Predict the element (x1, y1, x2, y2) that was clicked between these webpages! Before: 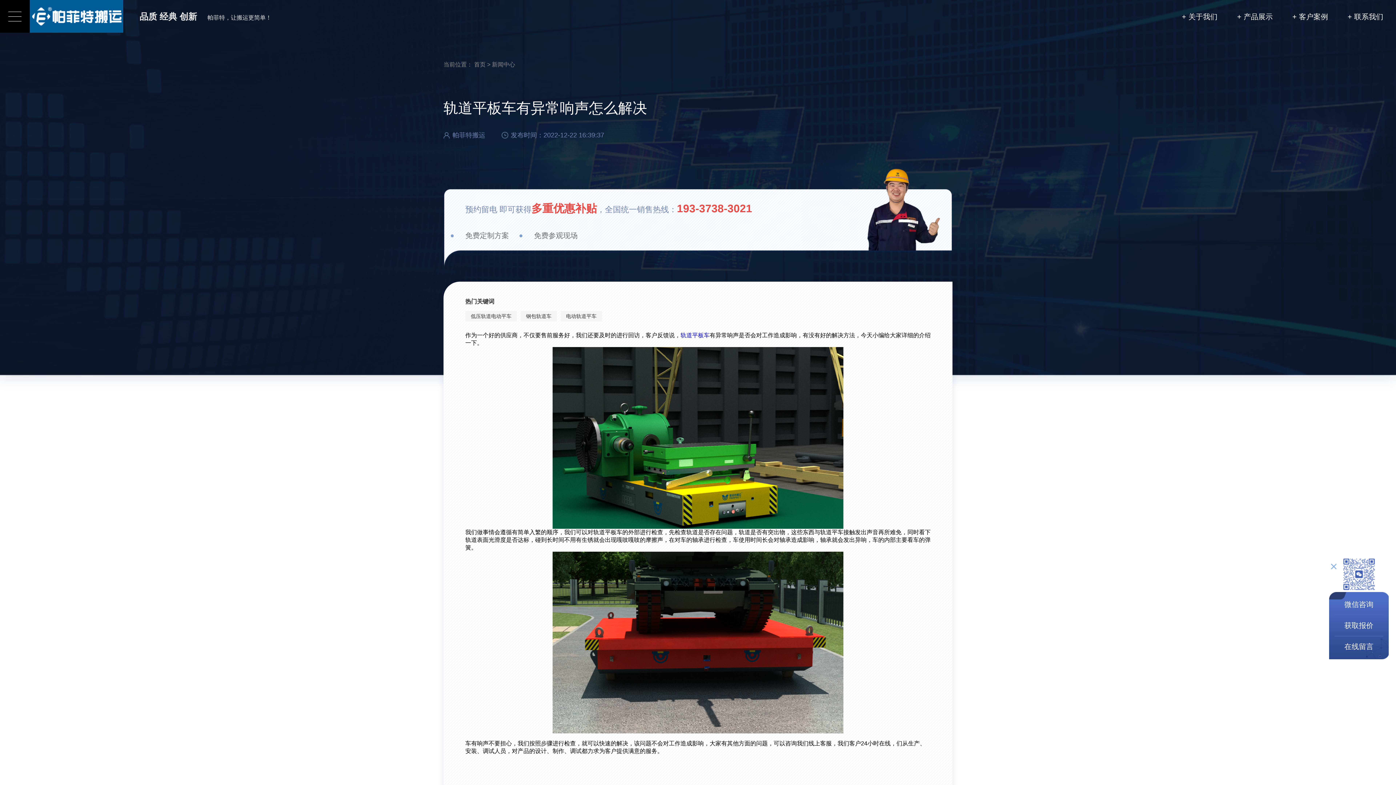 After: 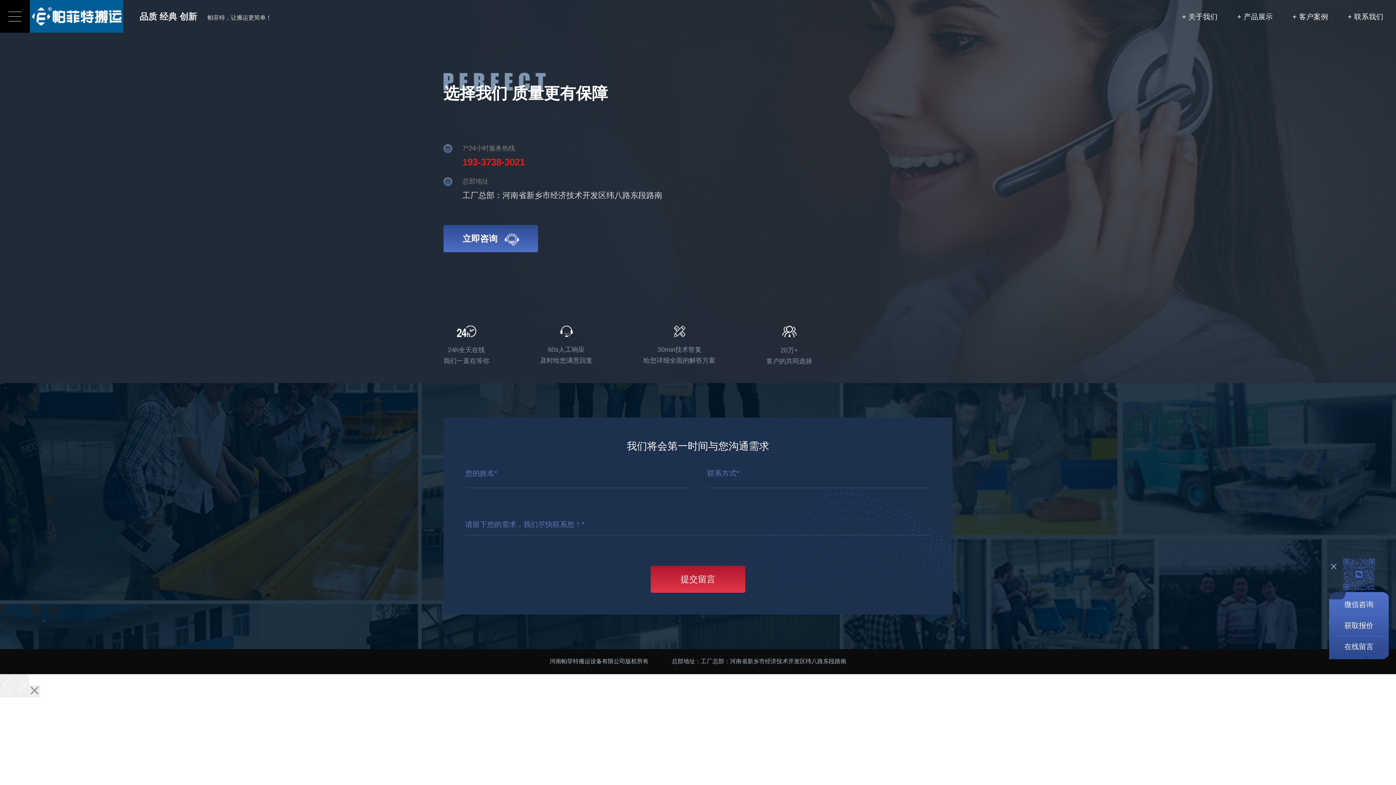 Action: label: + 联系我们 bbox: (1348, 4, 1383, 28)